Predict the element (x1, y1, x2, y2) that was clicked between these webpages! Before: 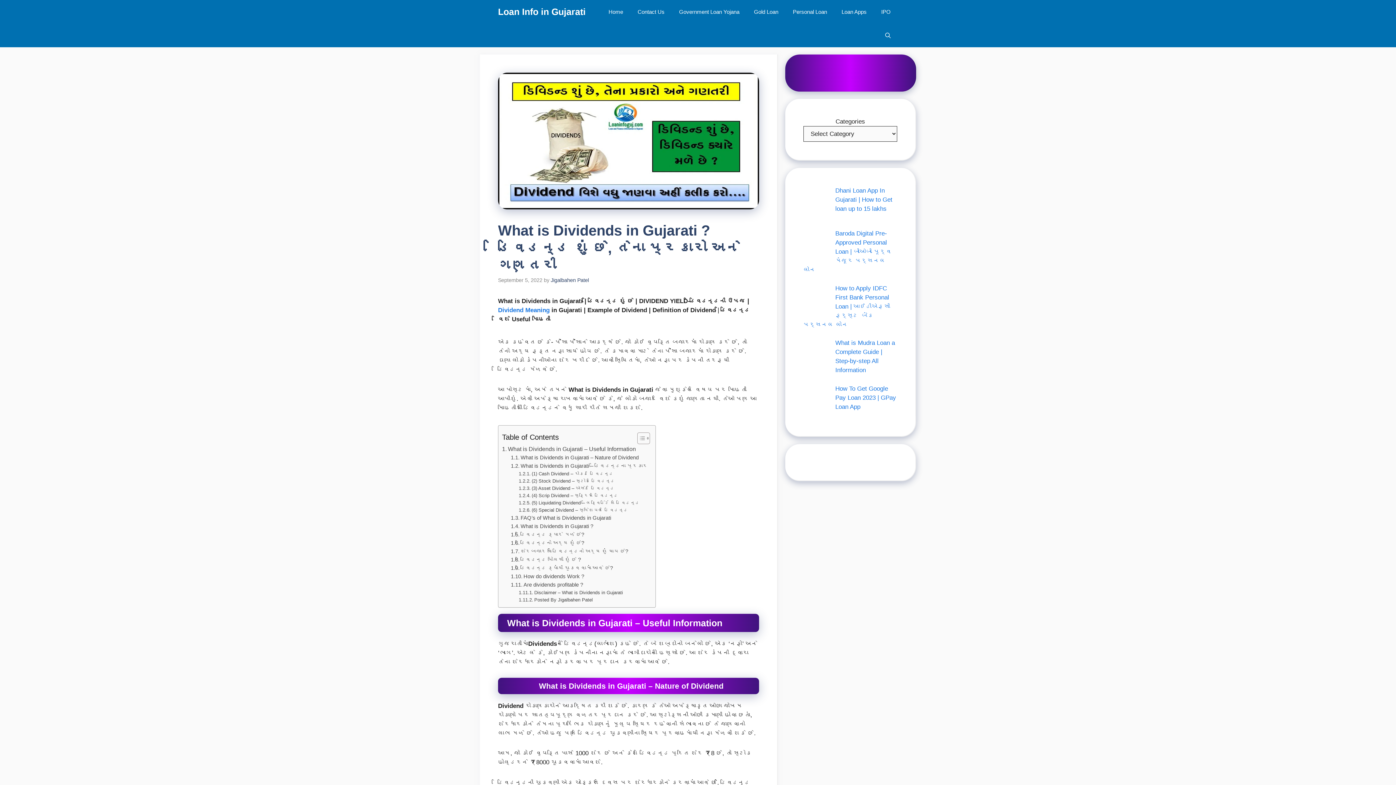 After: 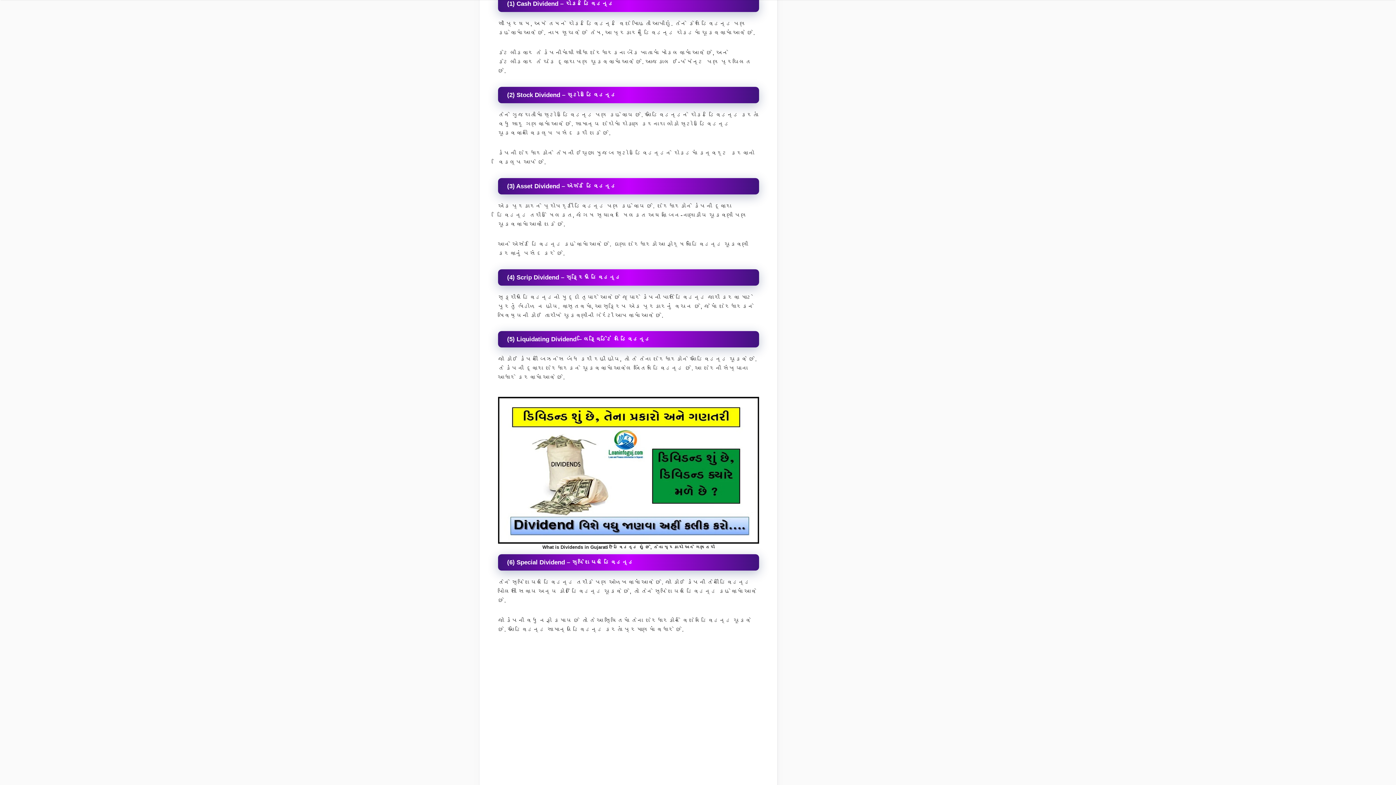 Action: bbox: (518, 470, 614, 477) label: (1) Cash Dividend – રોકડ ડિવિડન્ડ